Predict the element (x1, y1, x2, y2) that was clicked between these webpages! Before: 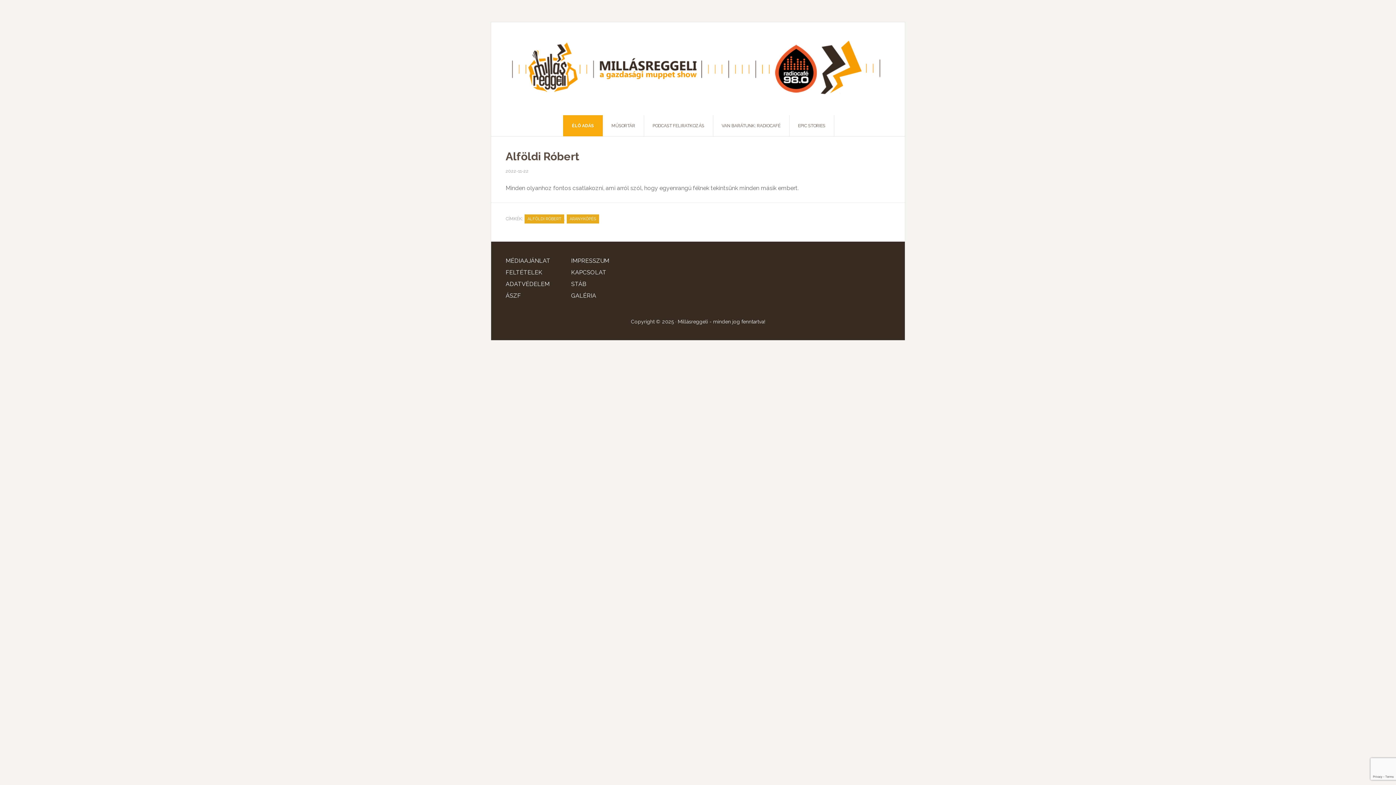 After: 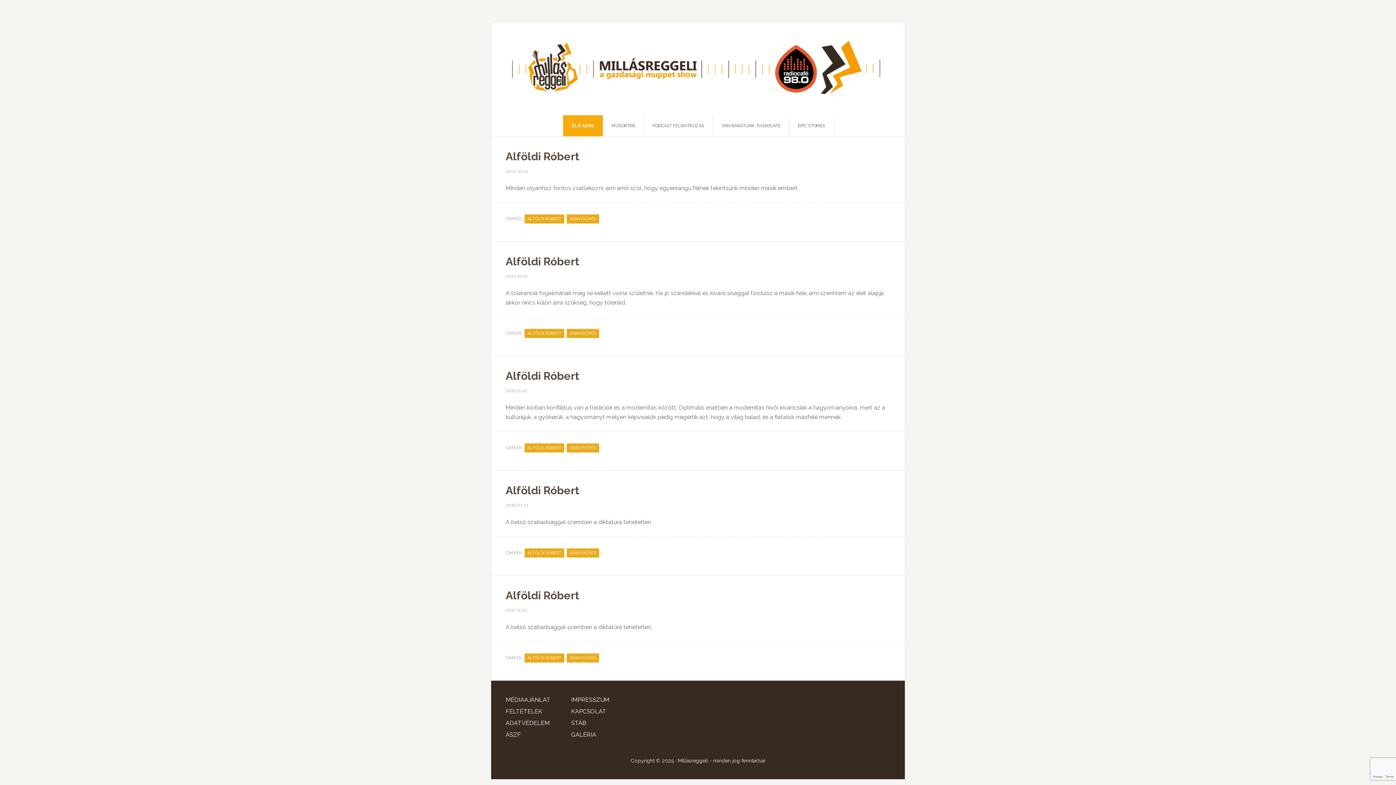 Action: label: ALFÖLDI RÓBERT bbox: (524, 214, 564, 223)